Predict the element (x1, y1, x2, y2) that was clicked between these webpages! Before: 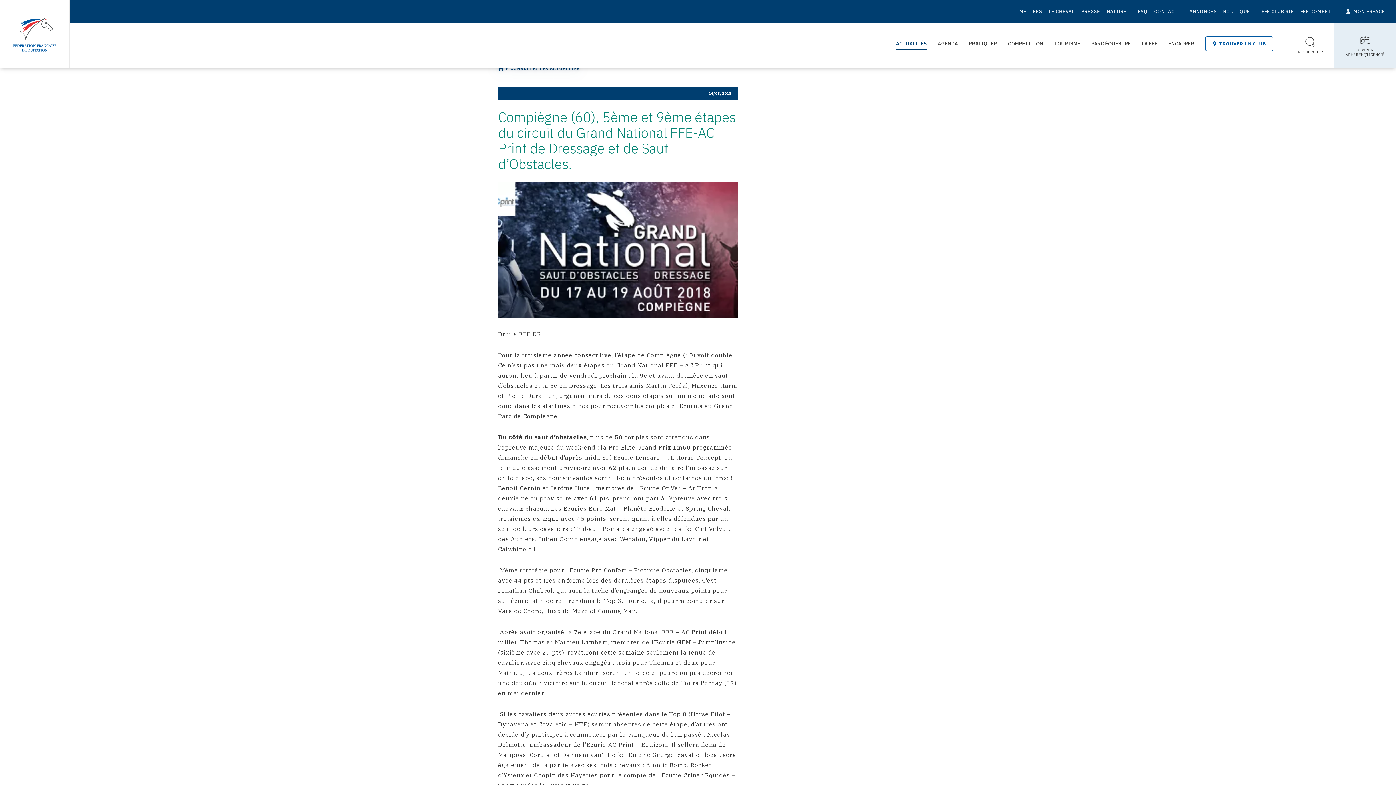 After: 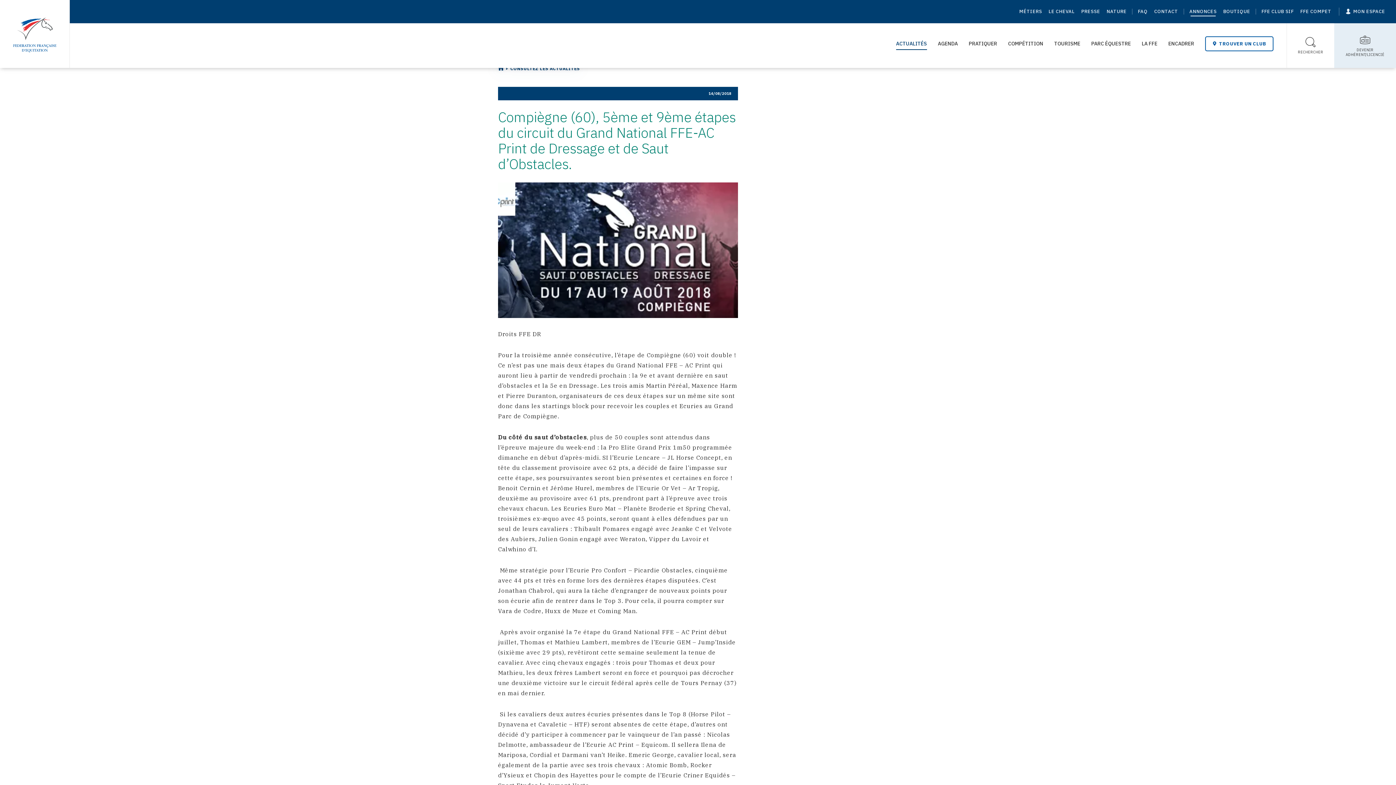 Action: bbox: (1189, 7, 1217, 15) label: ANNONCES